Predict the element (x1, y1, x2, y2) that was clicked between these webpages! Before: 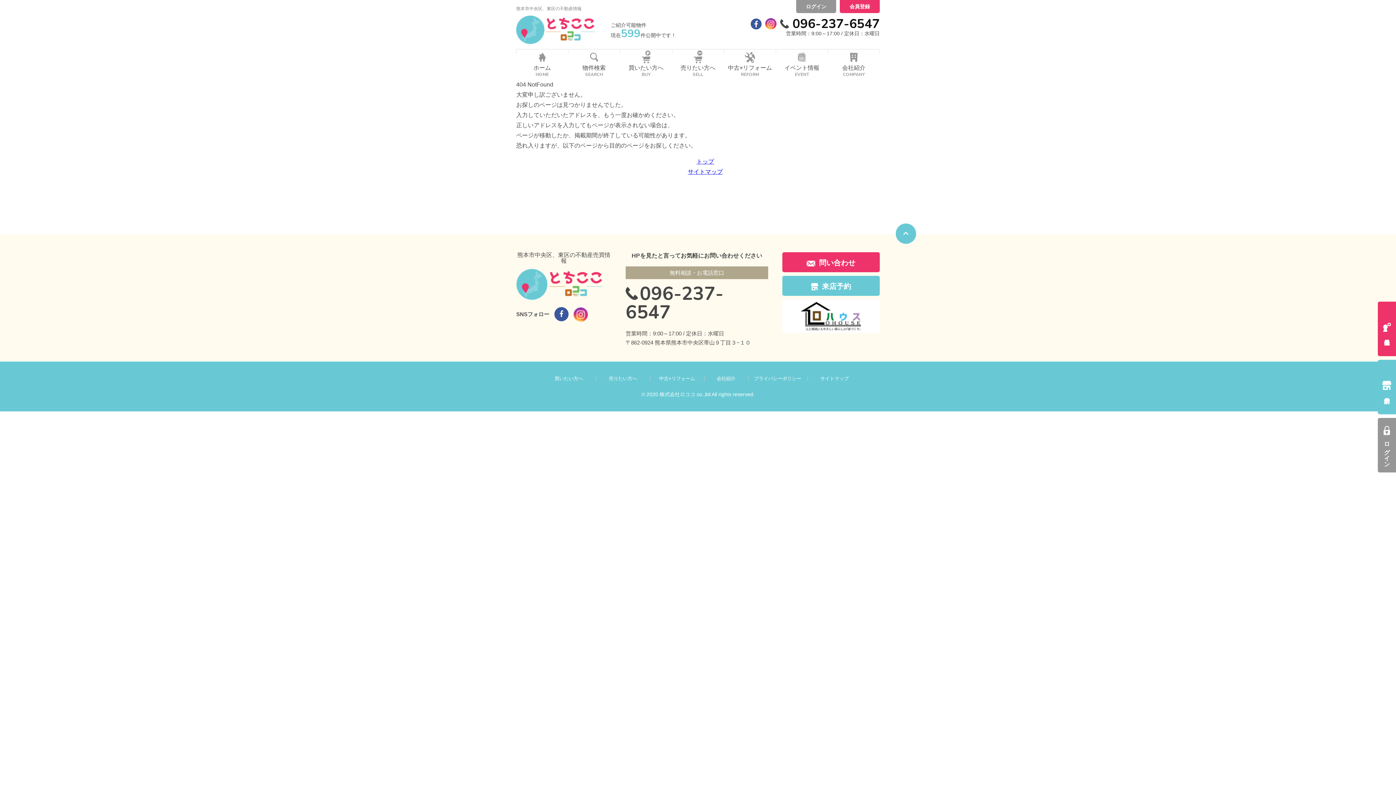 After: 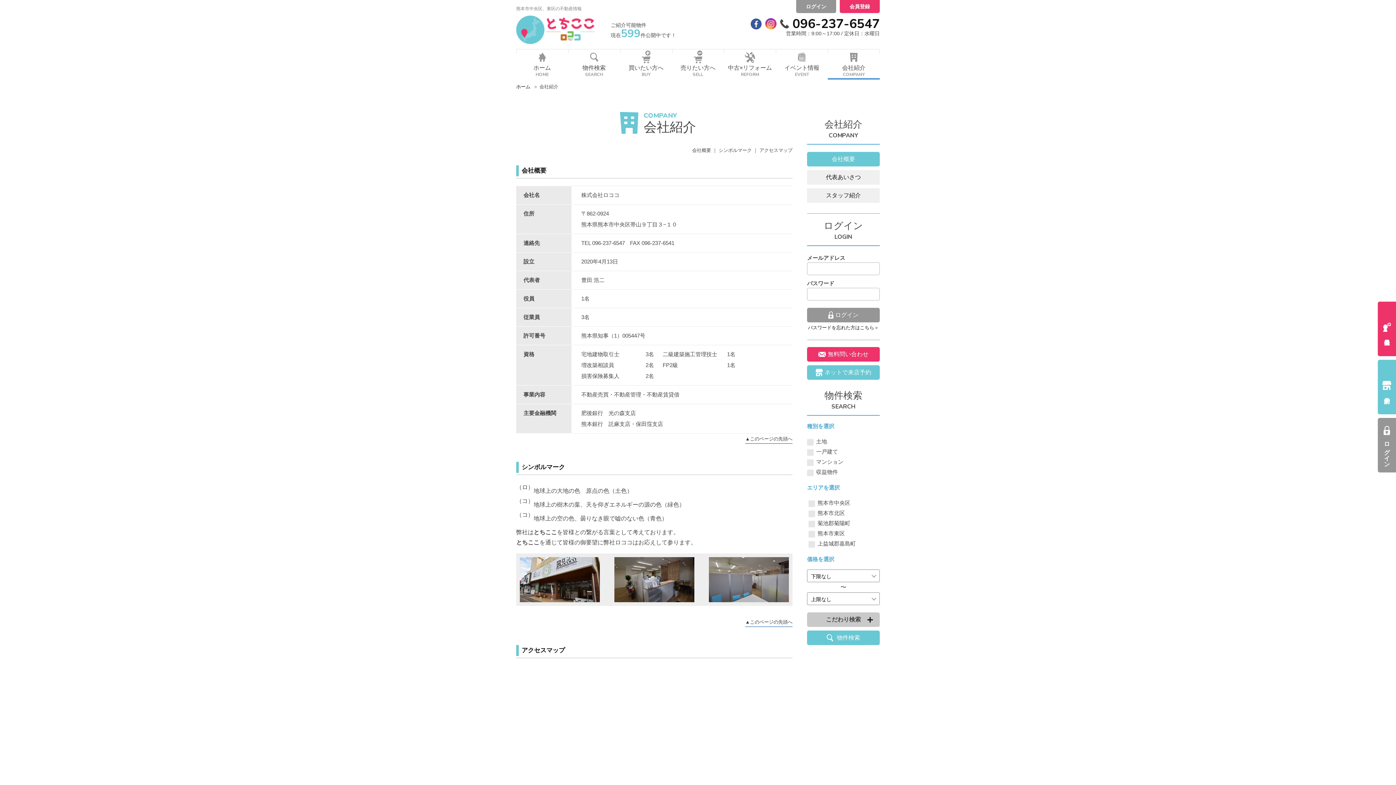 Action: bbox: (716, 376, 735, 381) label: 会社紹介